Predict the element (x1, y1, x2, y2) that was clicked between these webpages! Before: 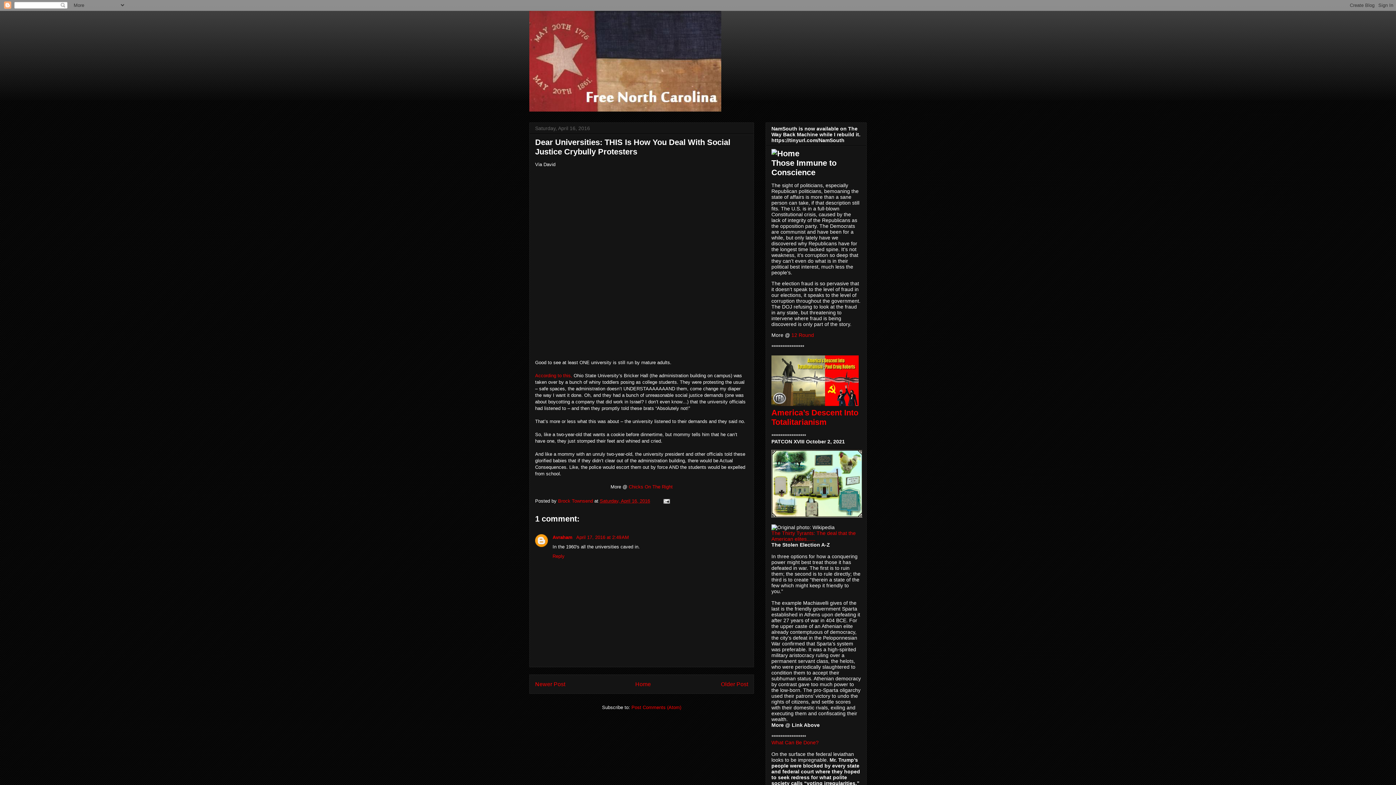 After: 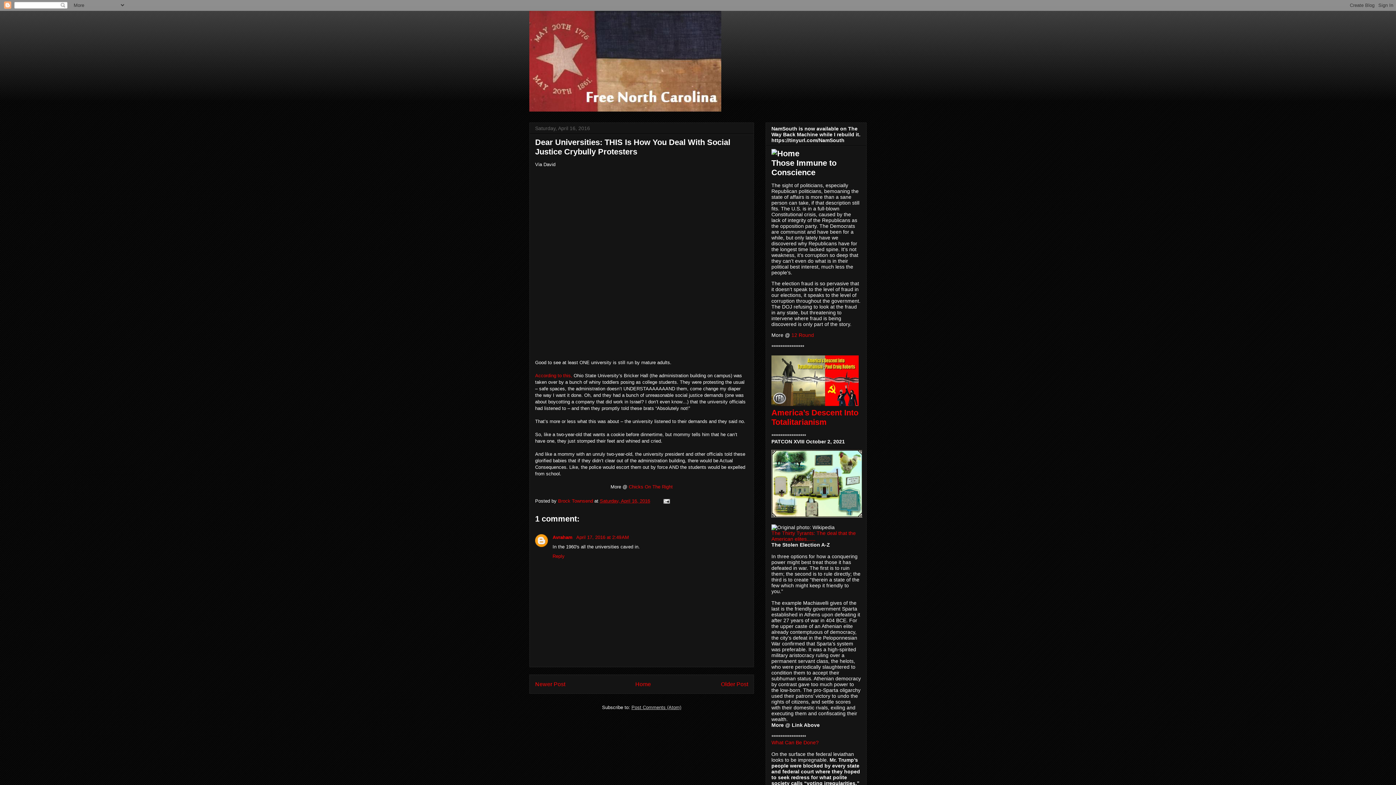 Action: label: Post Comments (Atom) bbox: (631, 704, 681, 710)